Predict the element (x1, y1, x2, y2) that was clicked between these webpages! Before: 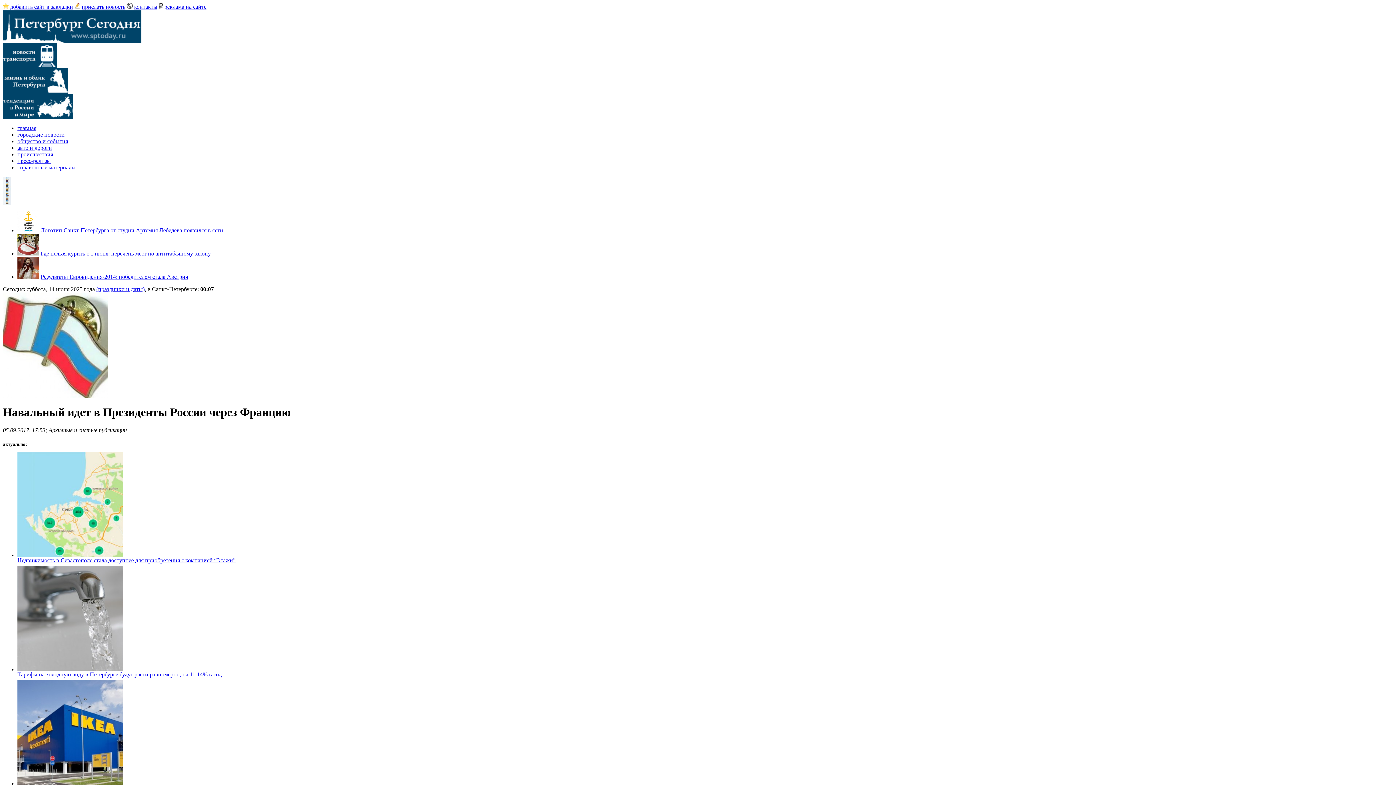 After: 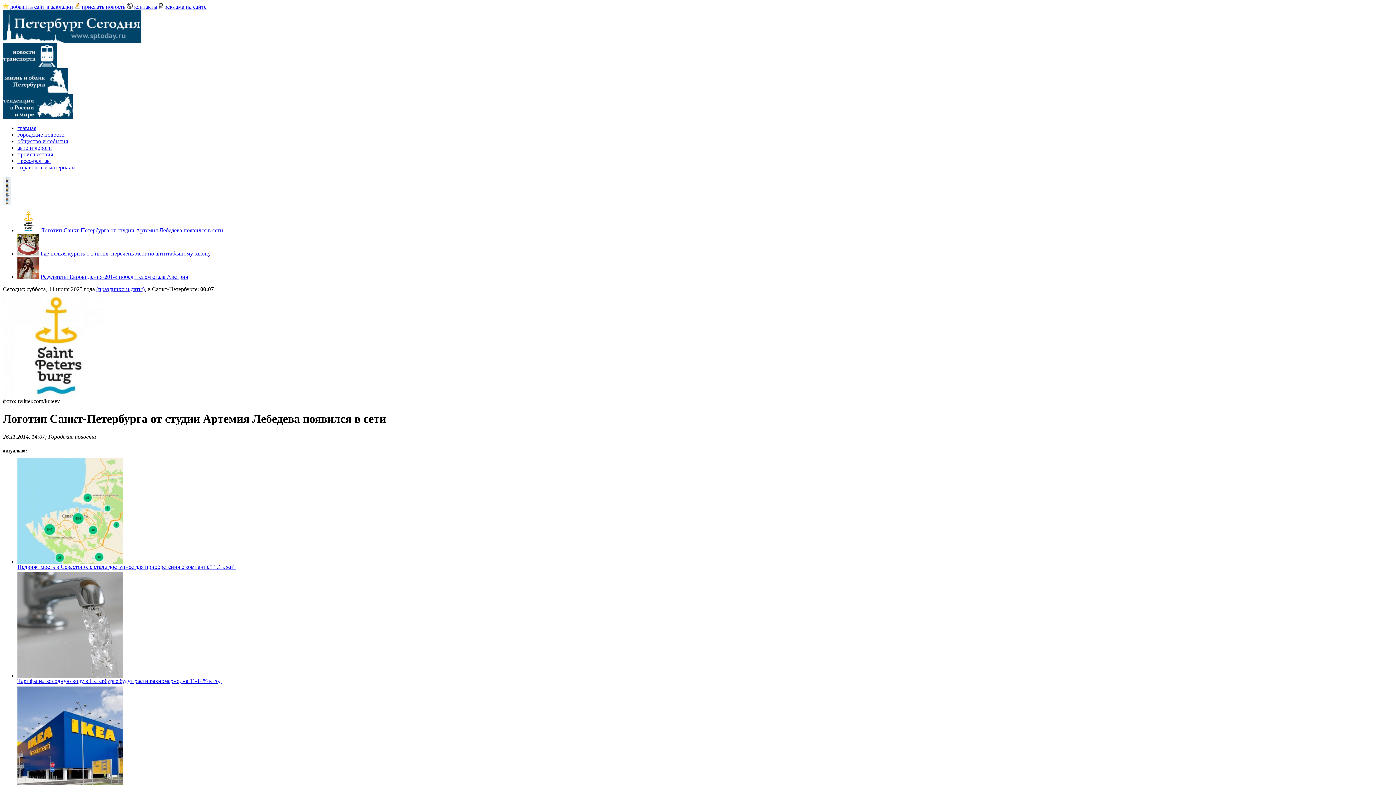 Action: bbox: (17, 227, 39, 233)